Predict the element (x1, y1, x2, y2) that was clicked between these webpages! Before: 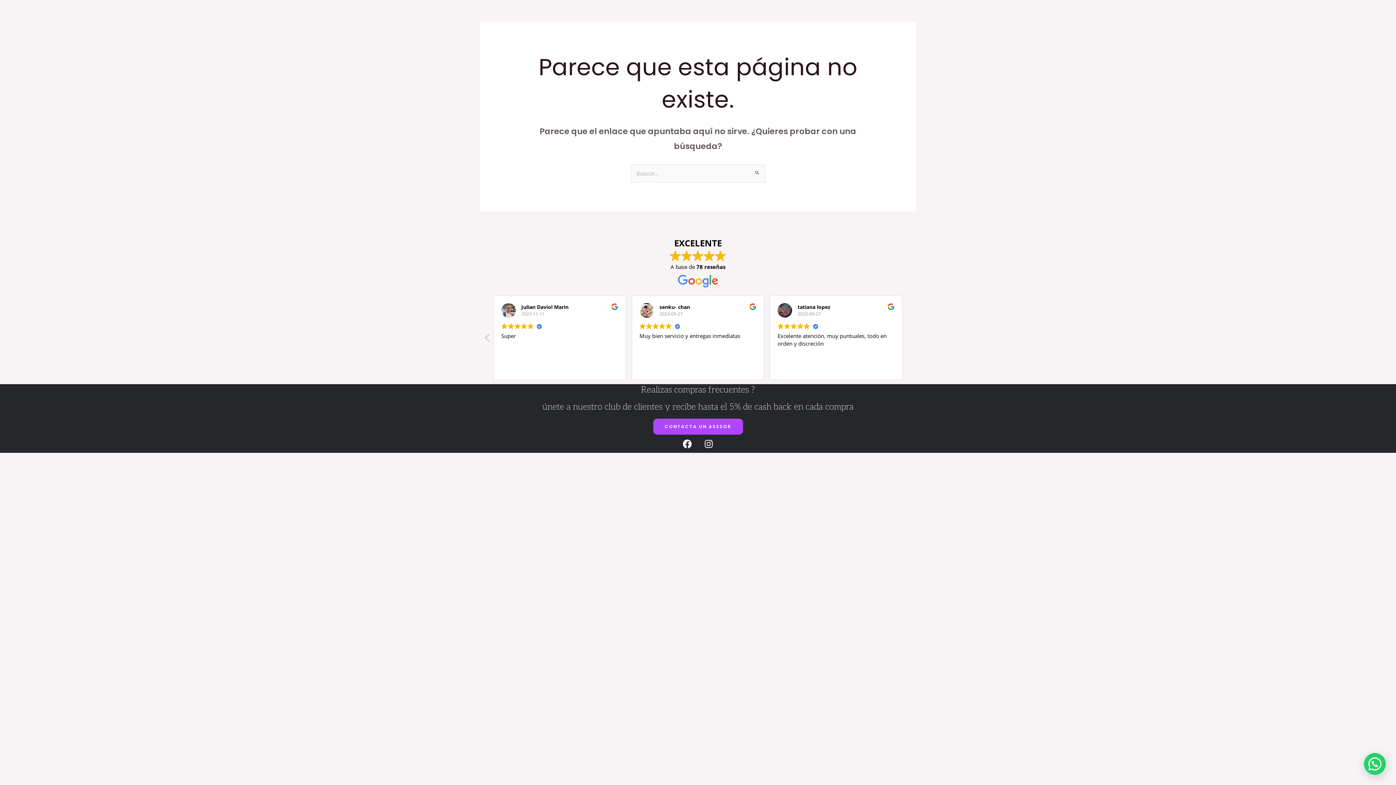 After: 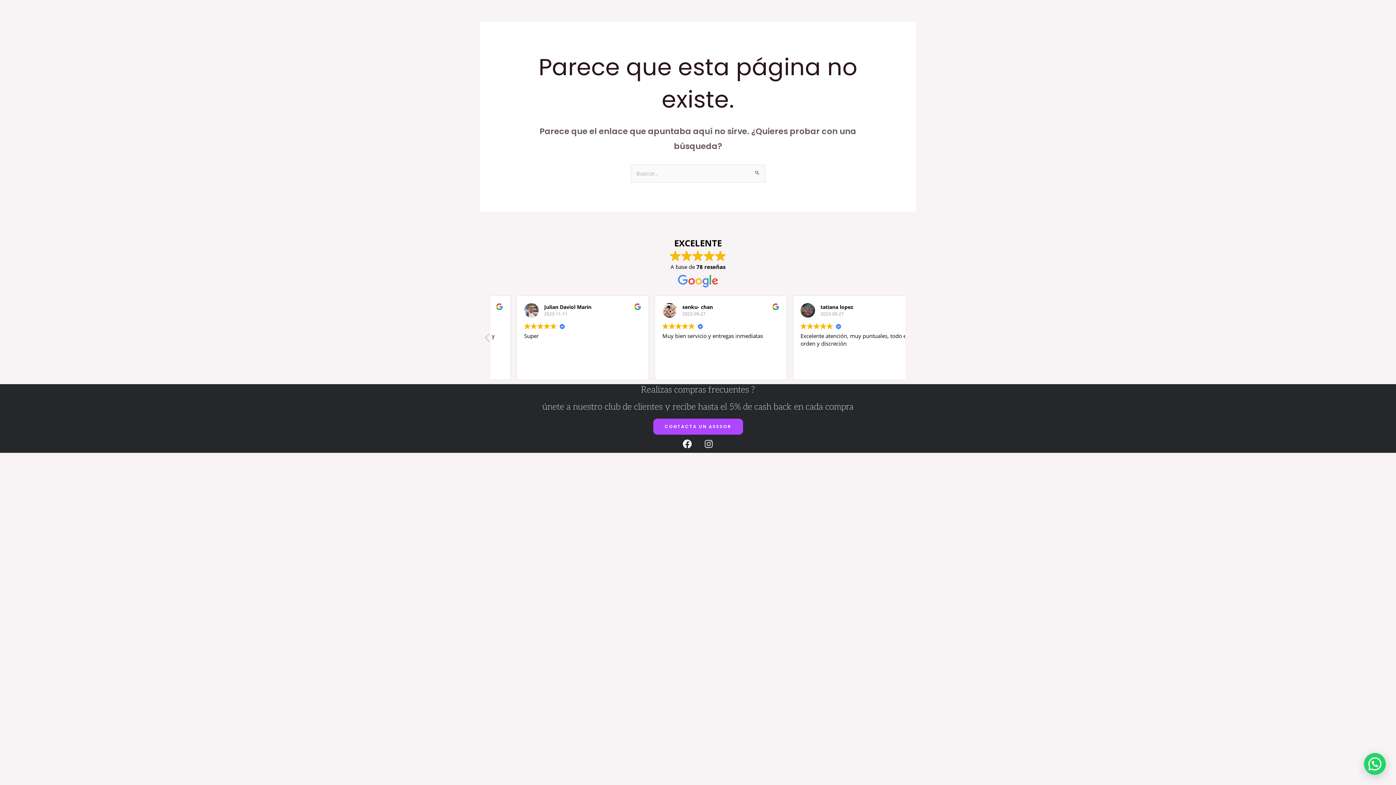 Action: bbox: (699, 435, 718, 453) label: Instagram